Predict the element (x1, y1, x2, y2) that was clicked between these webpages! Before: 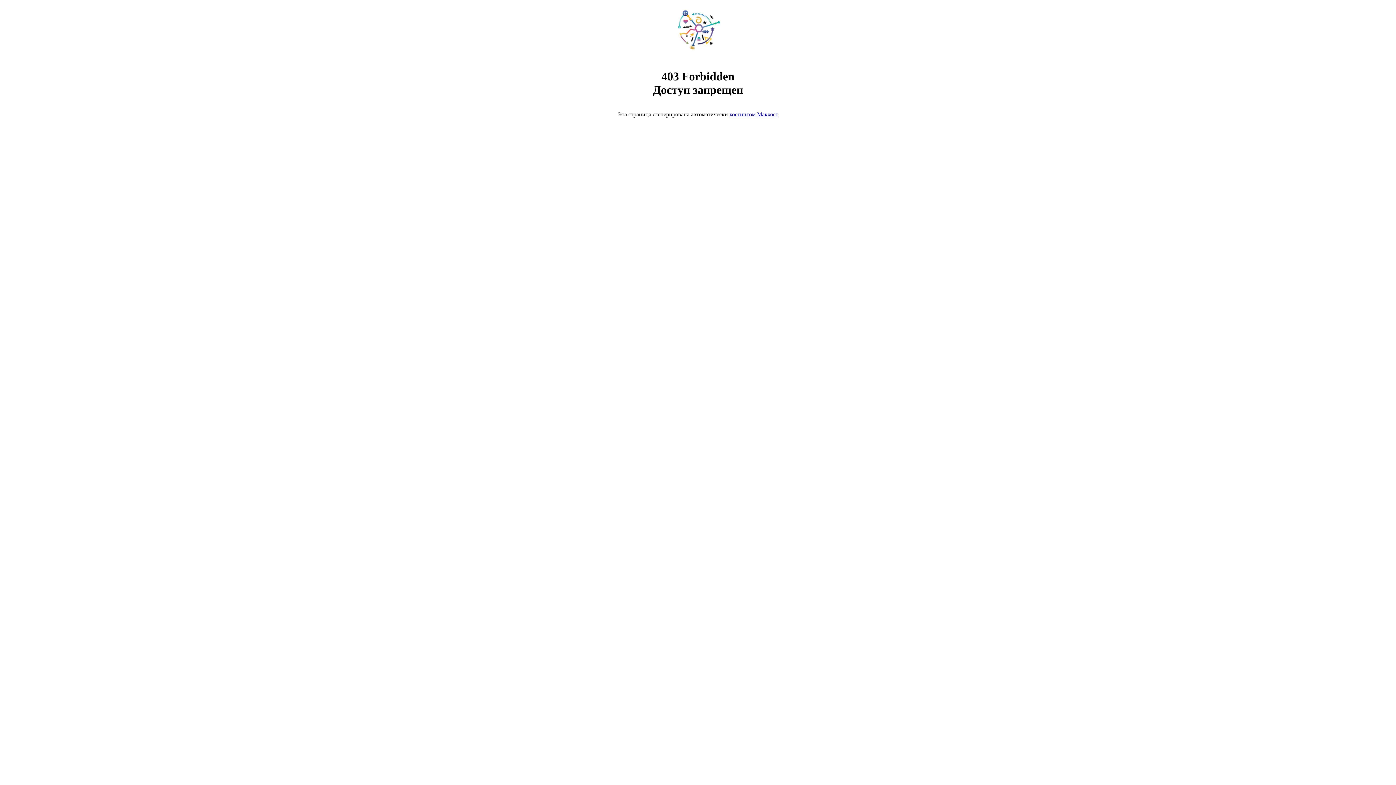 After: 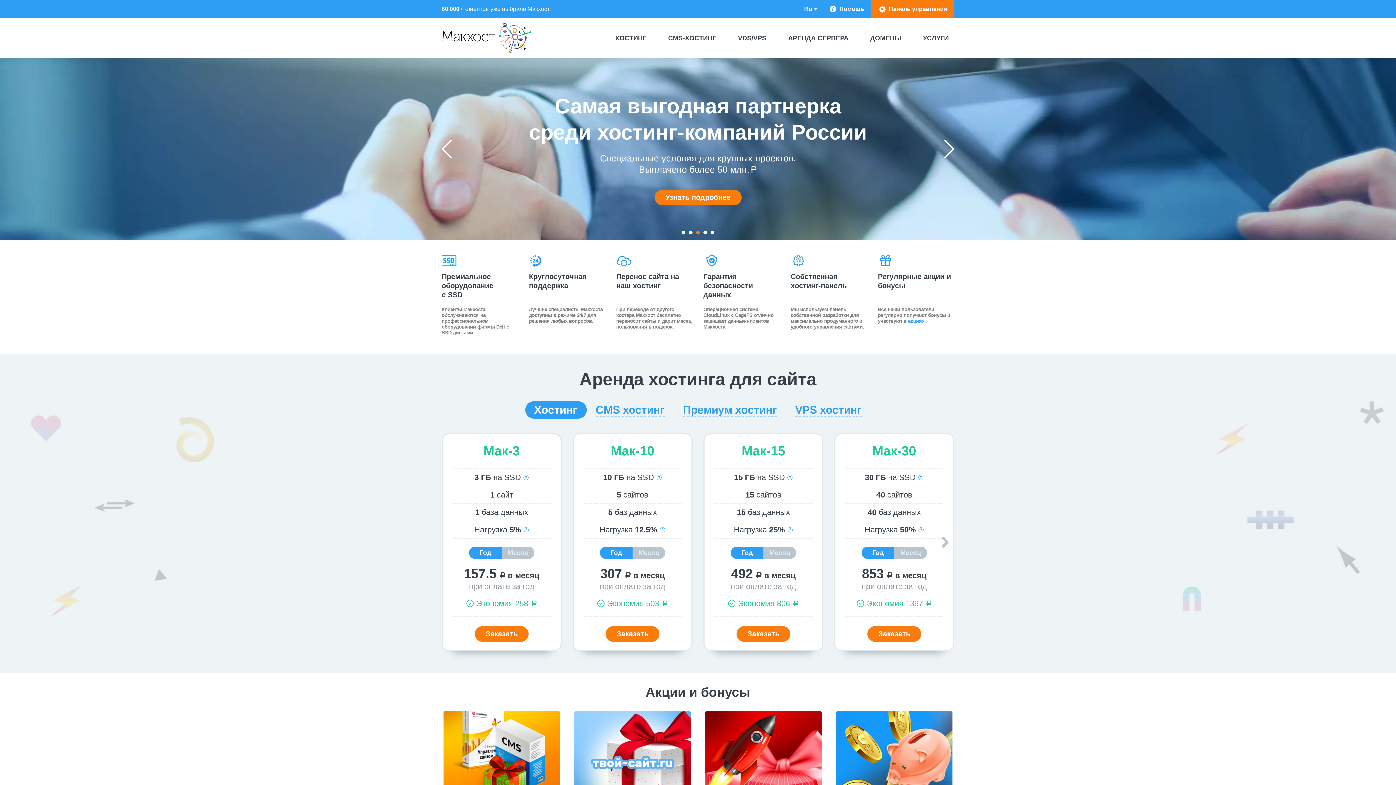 Action: label: хостингом Макхост bbox: (729, 111, 778, 117)